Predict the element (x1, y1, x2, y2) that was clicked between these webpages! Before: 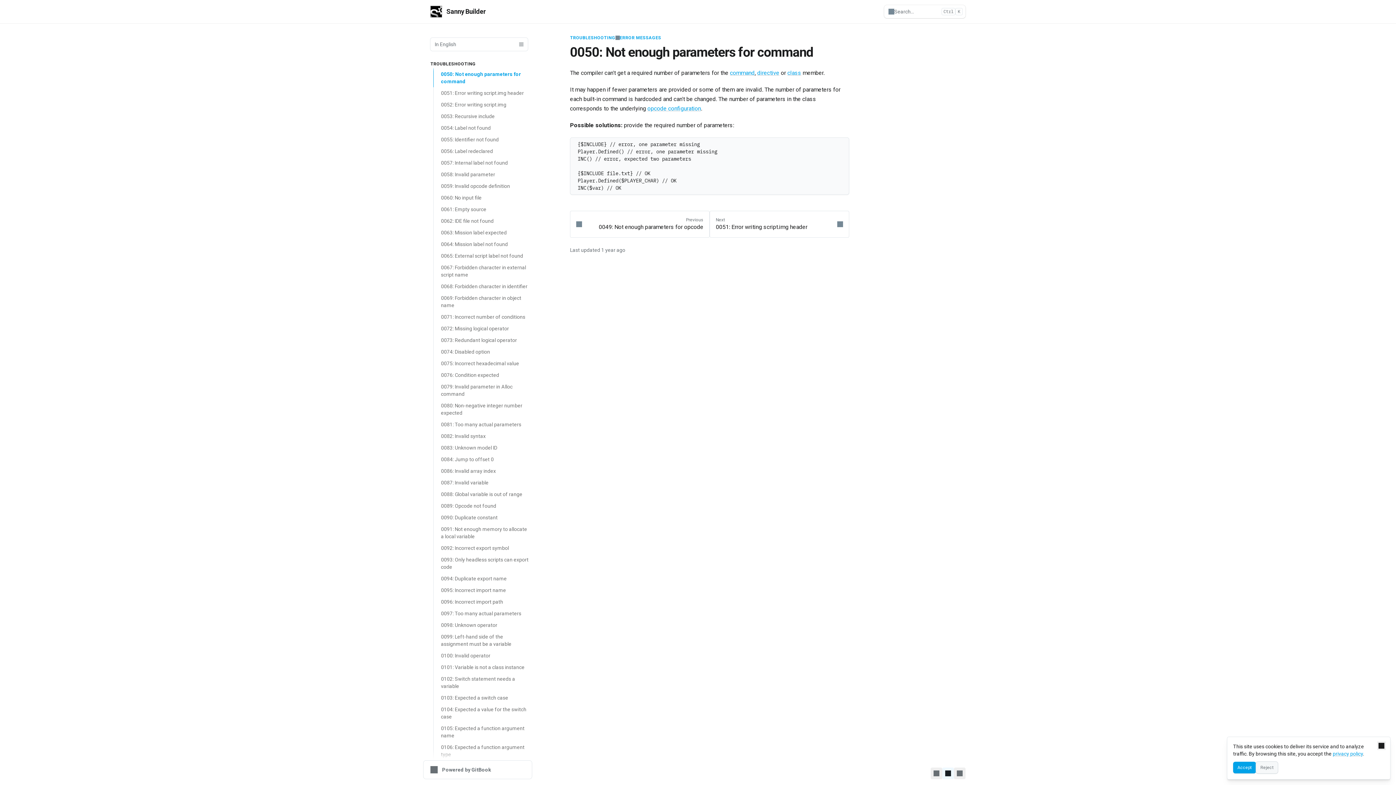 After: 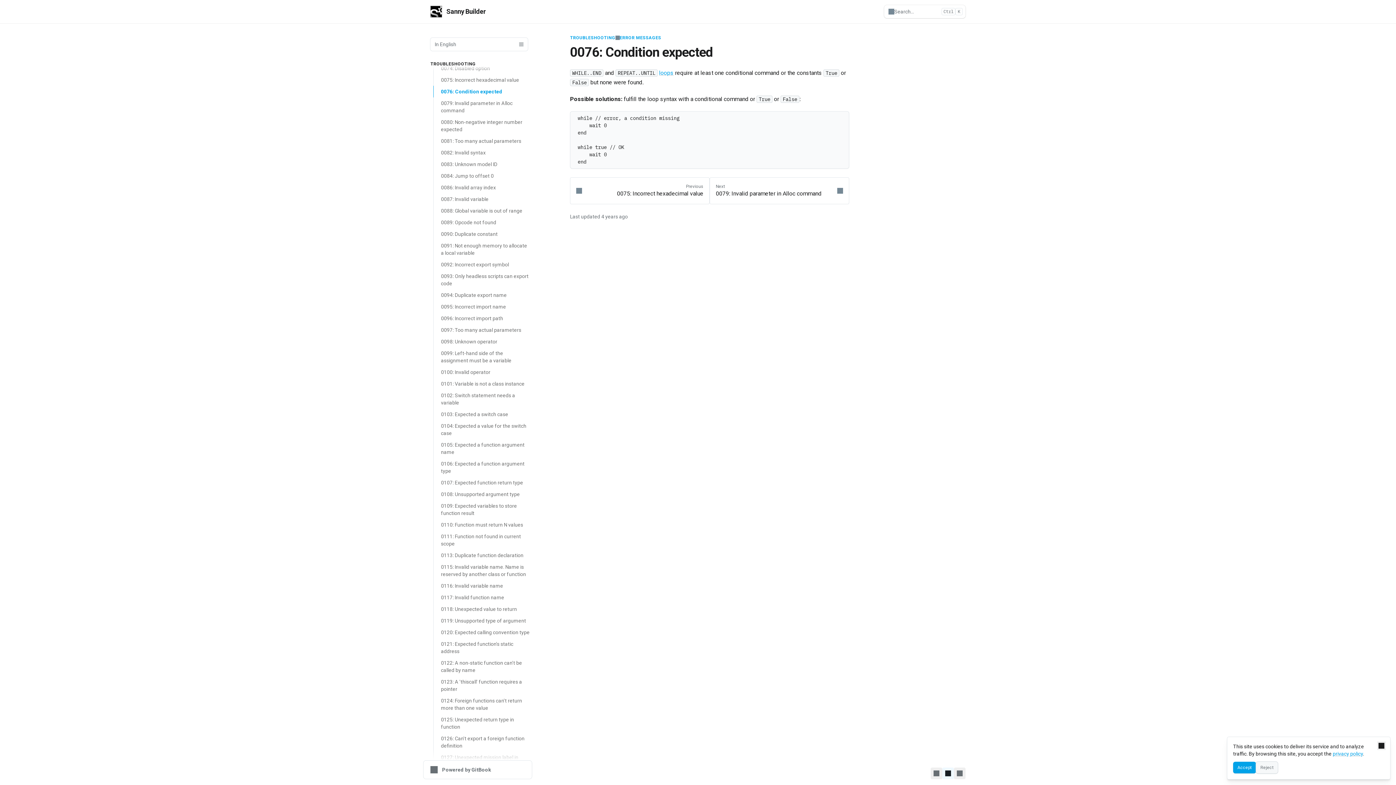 Action: label: 0076: Condition expected bbox: (433, 369, 532, 381)